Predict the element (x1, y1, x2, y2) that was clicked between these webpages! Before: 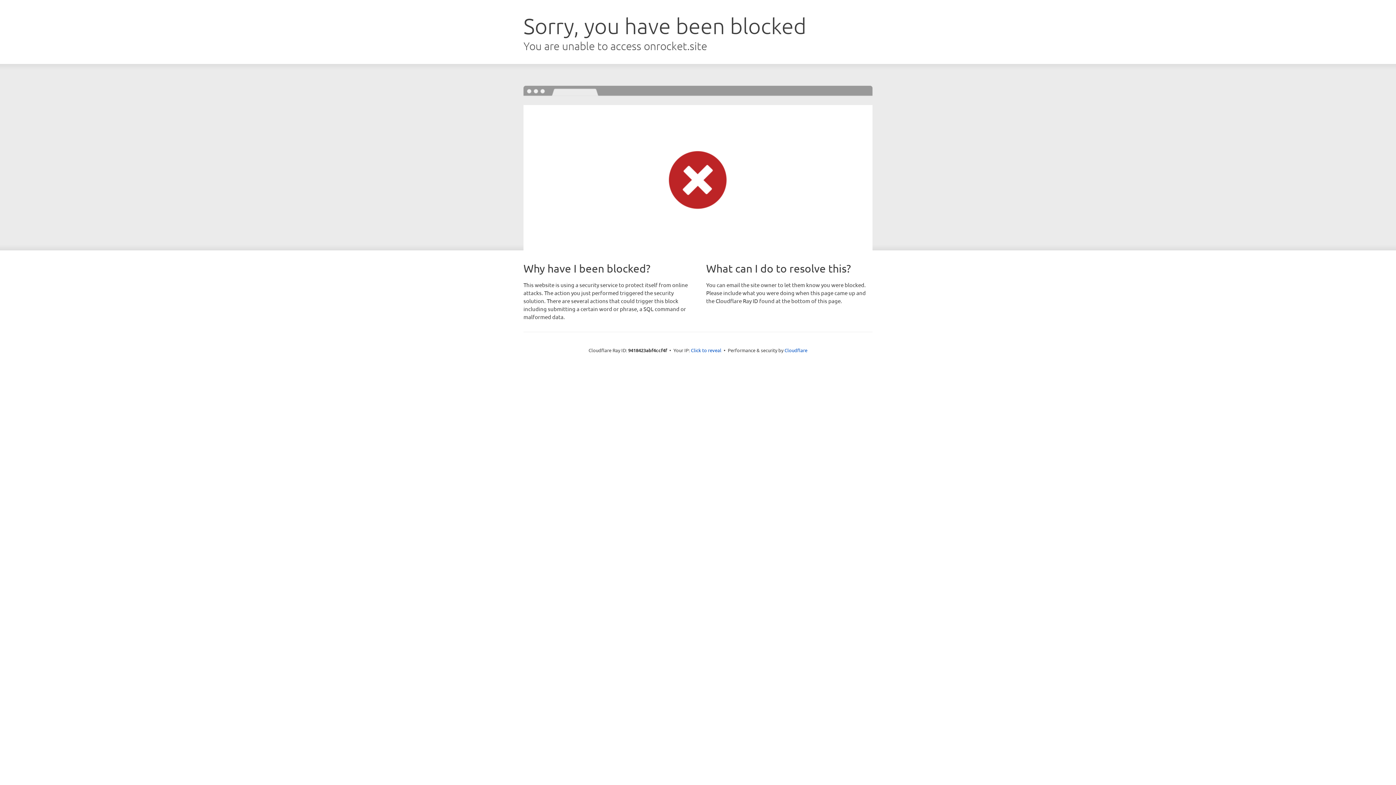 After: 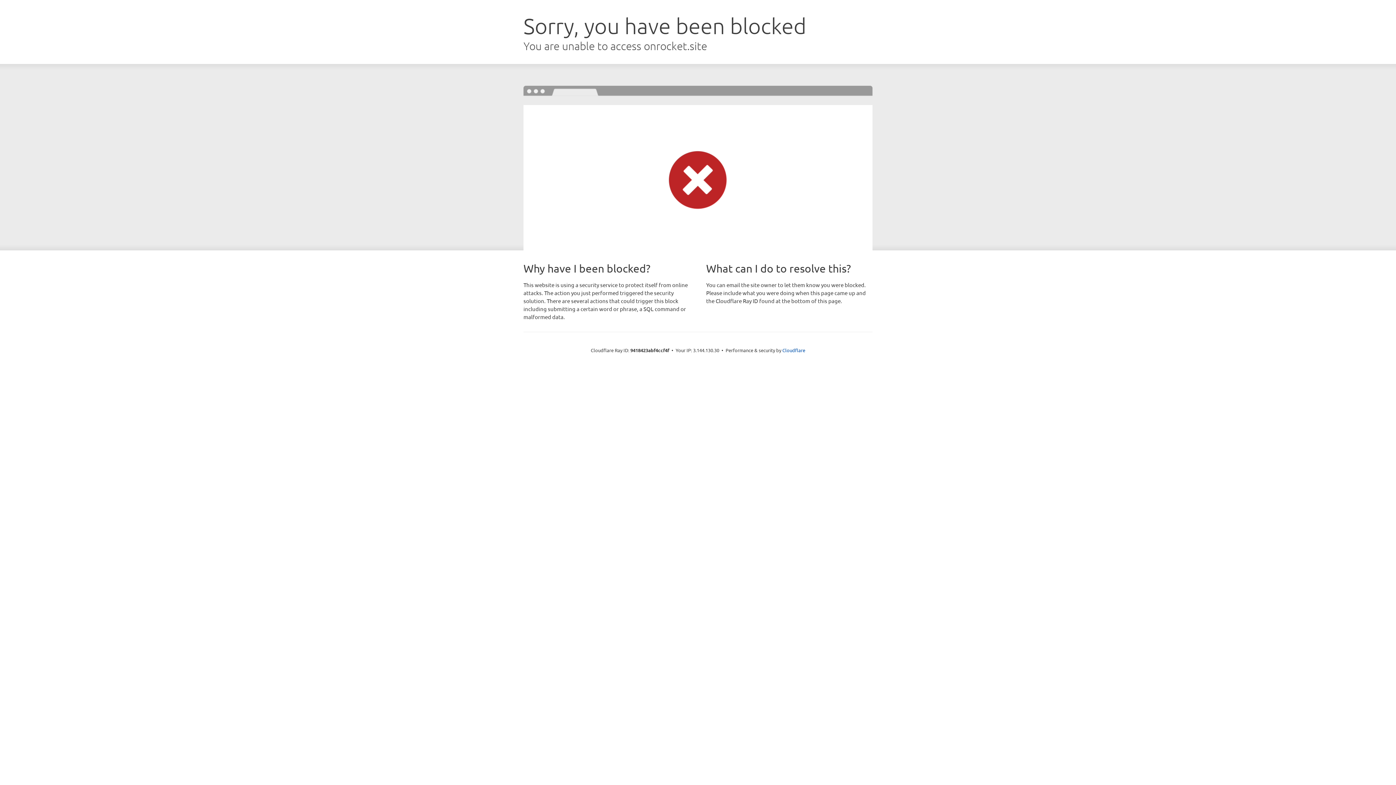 Action: label: Click to reveal bbox: (691, 346, 721, 353)